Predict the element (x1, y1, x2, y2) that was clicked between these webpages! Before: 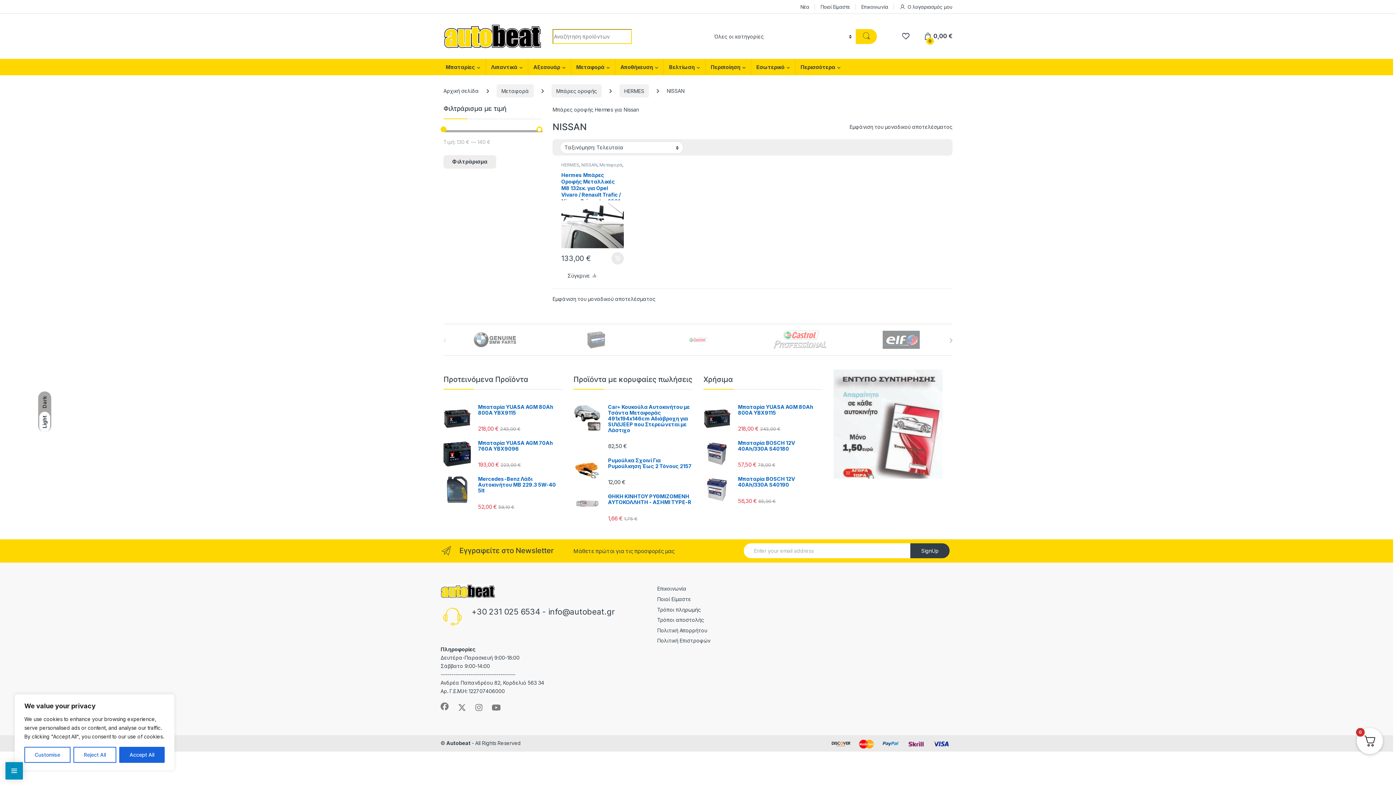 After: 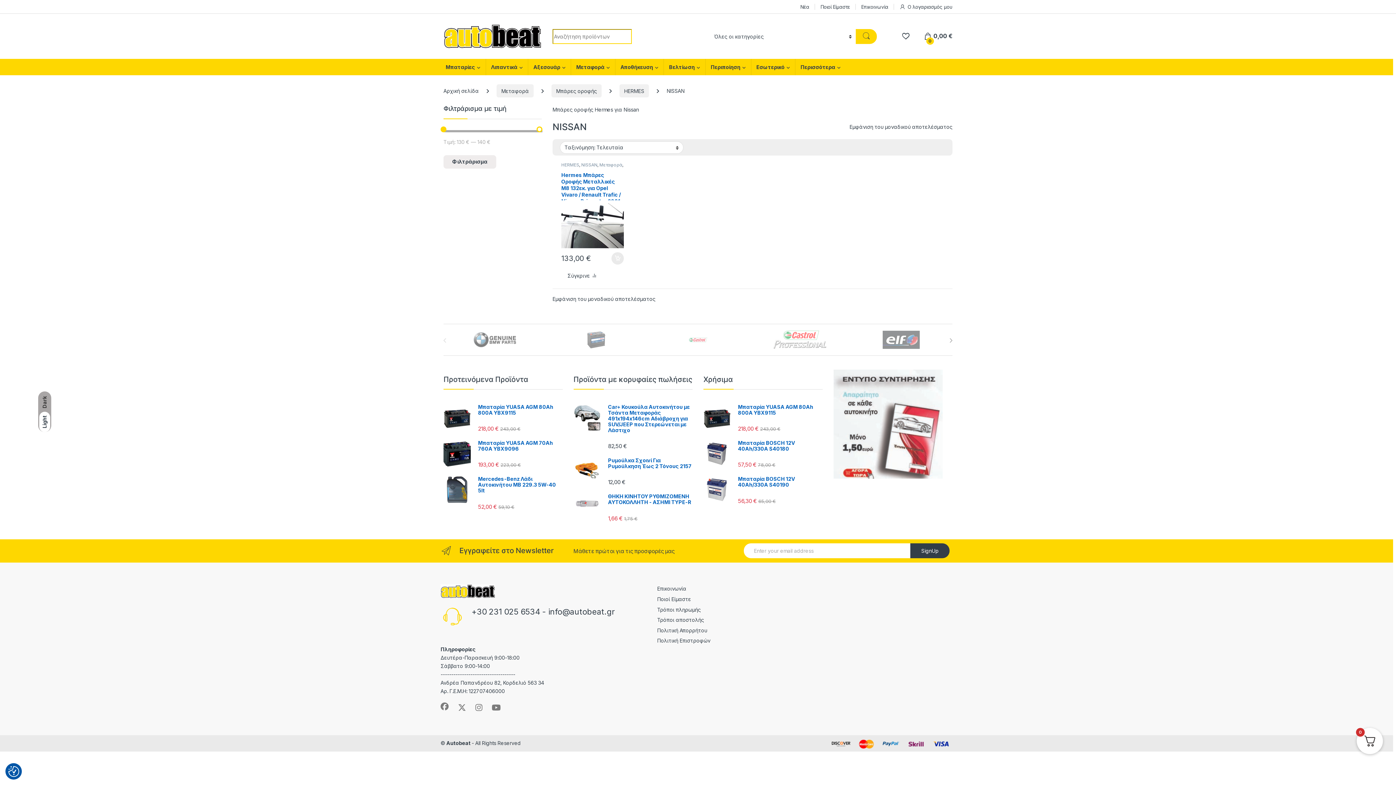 Action: bbox: (73, 747, 116, 763) label: Reject All